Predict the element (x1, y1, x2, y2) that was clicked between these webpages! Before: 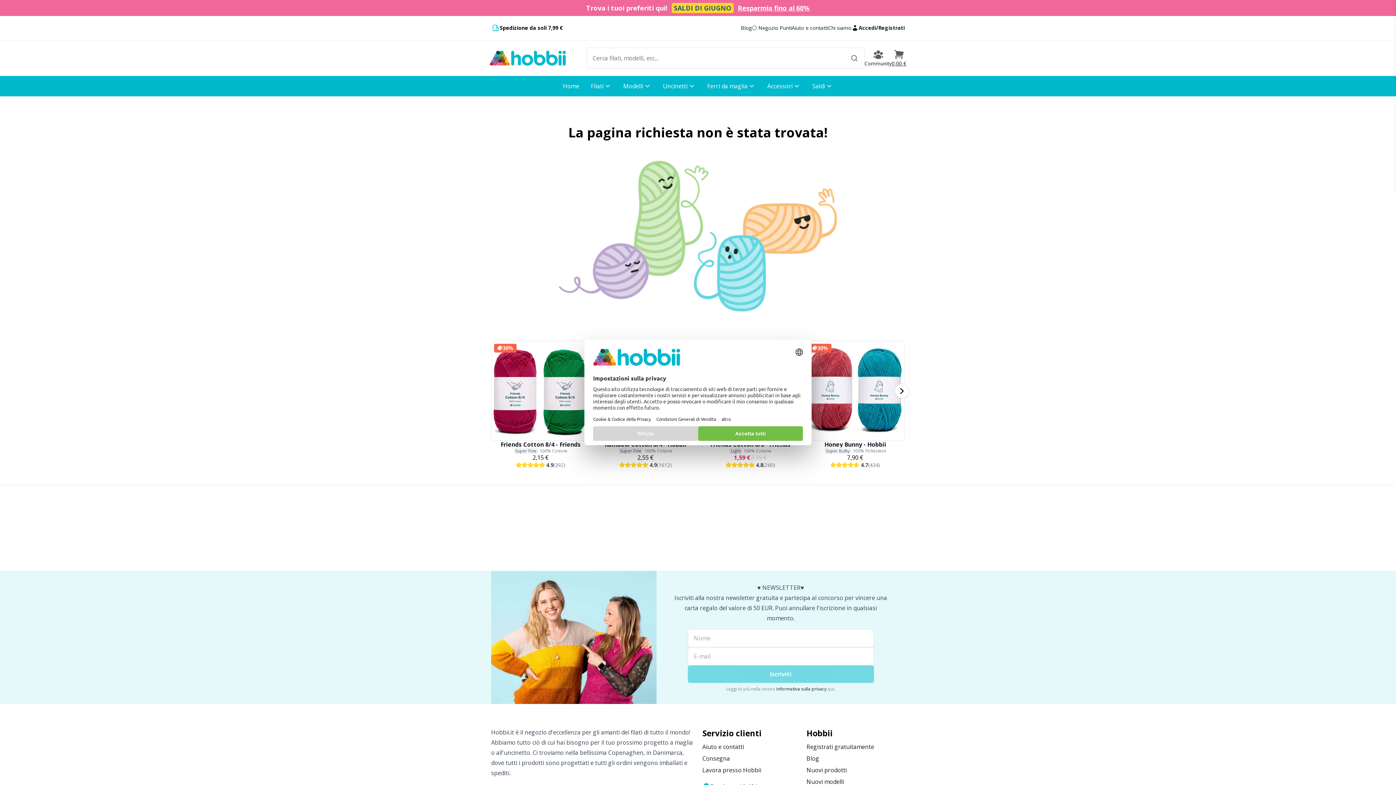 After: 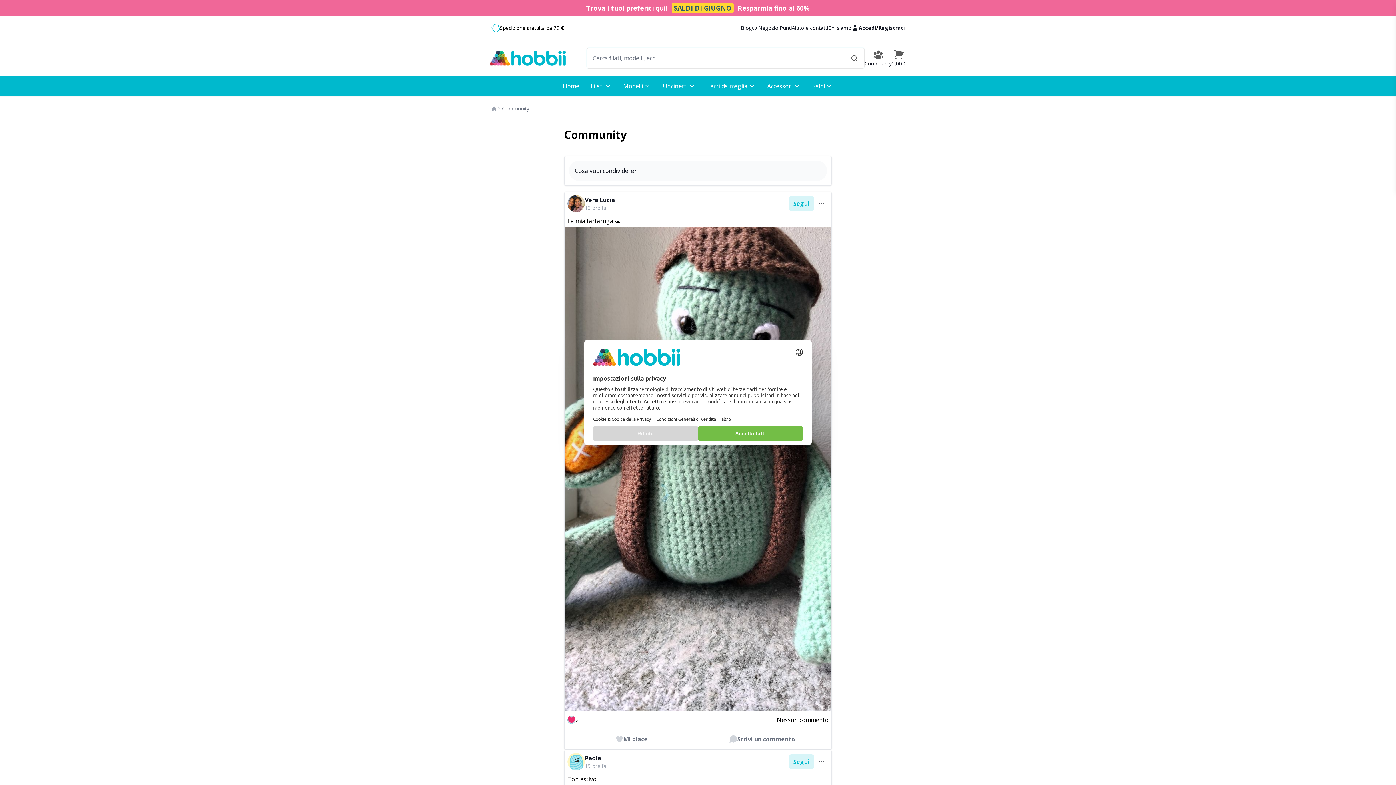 Action: label: Community bbox: (864, 49, 892, 67)